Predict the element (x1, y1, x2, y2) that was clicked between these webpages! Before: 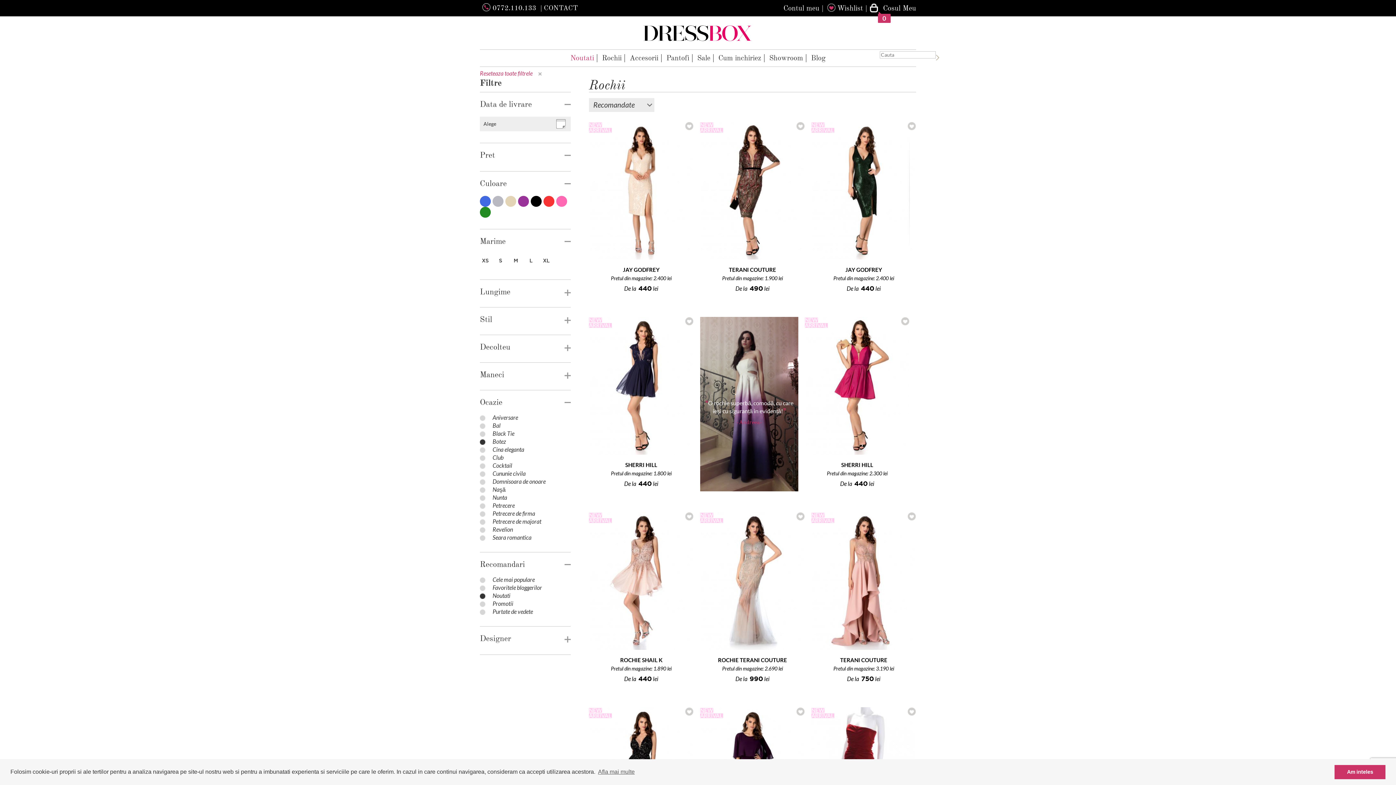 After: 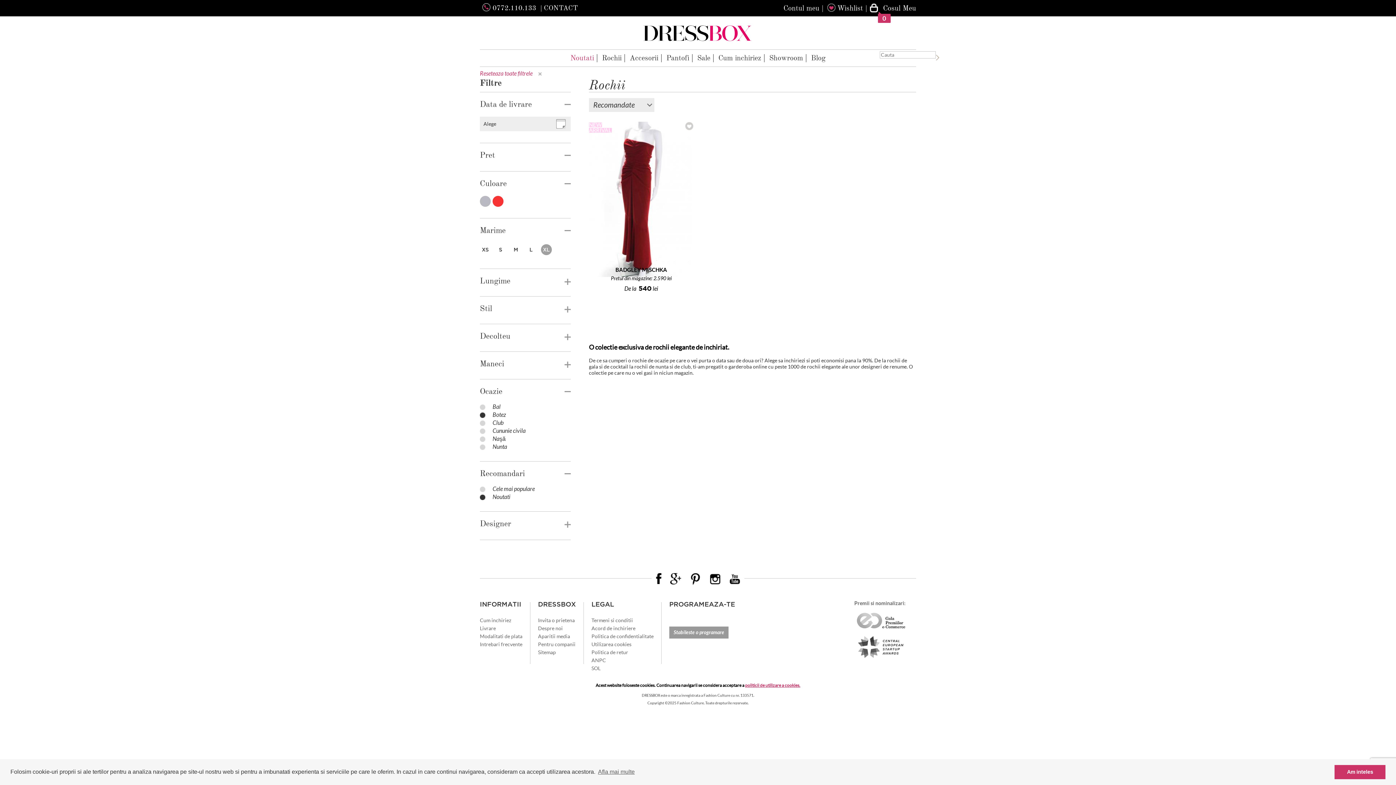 Action: bbox: (541, 255, 552, 266) label: XL